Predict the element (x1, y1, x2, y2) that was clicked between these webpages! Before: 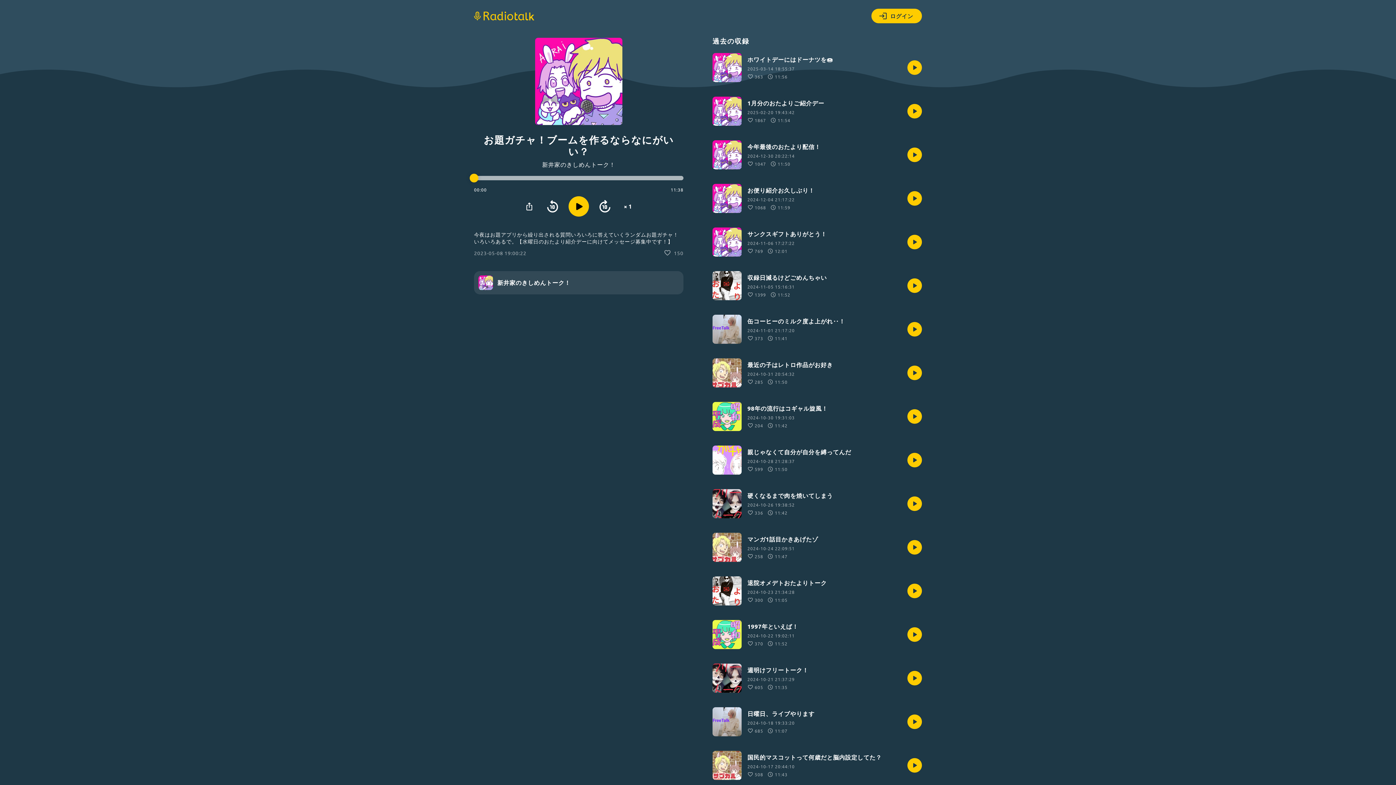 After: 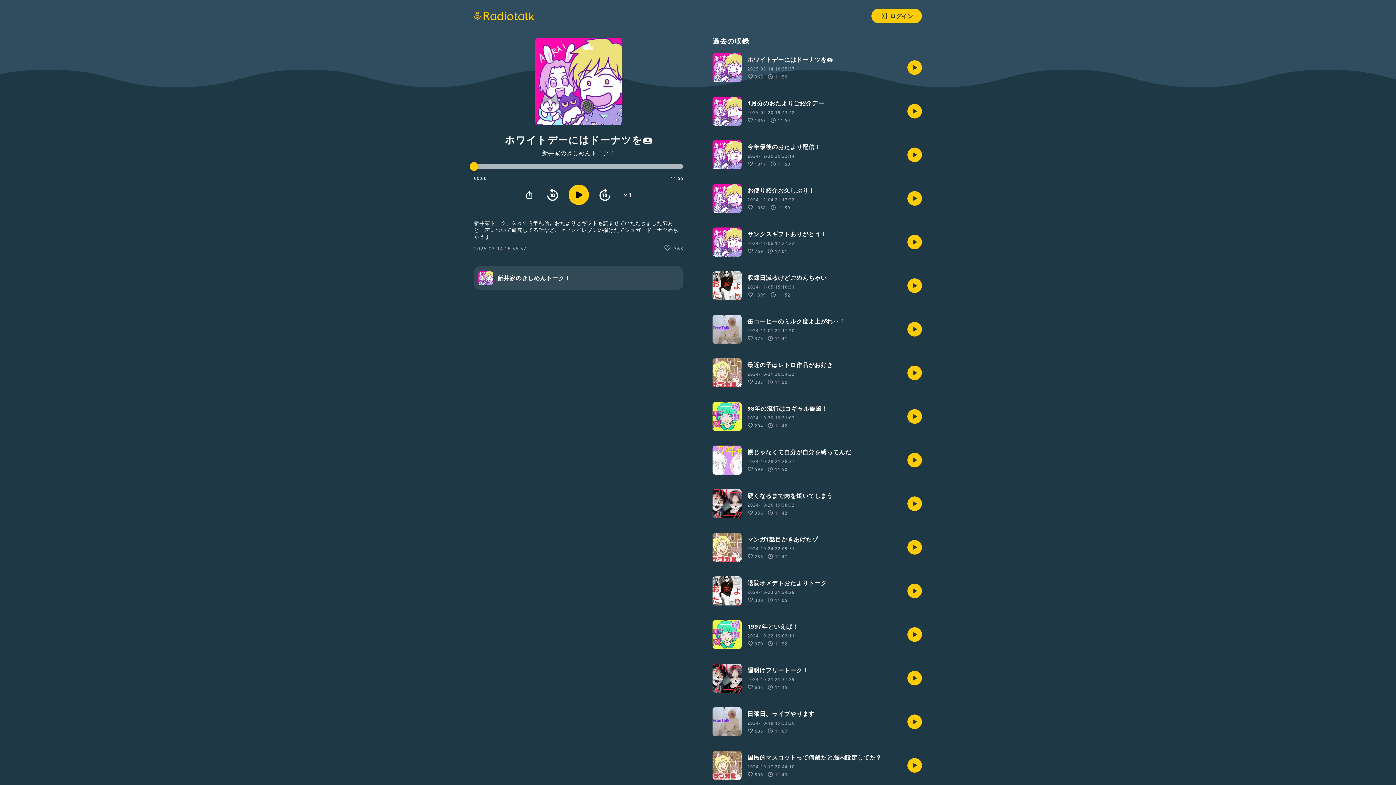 Action: bbox: (712, 53, 922, 82) label: ホワイトデーにはドーナツを🍩

2025-03-14 18:55:37
363
11:56